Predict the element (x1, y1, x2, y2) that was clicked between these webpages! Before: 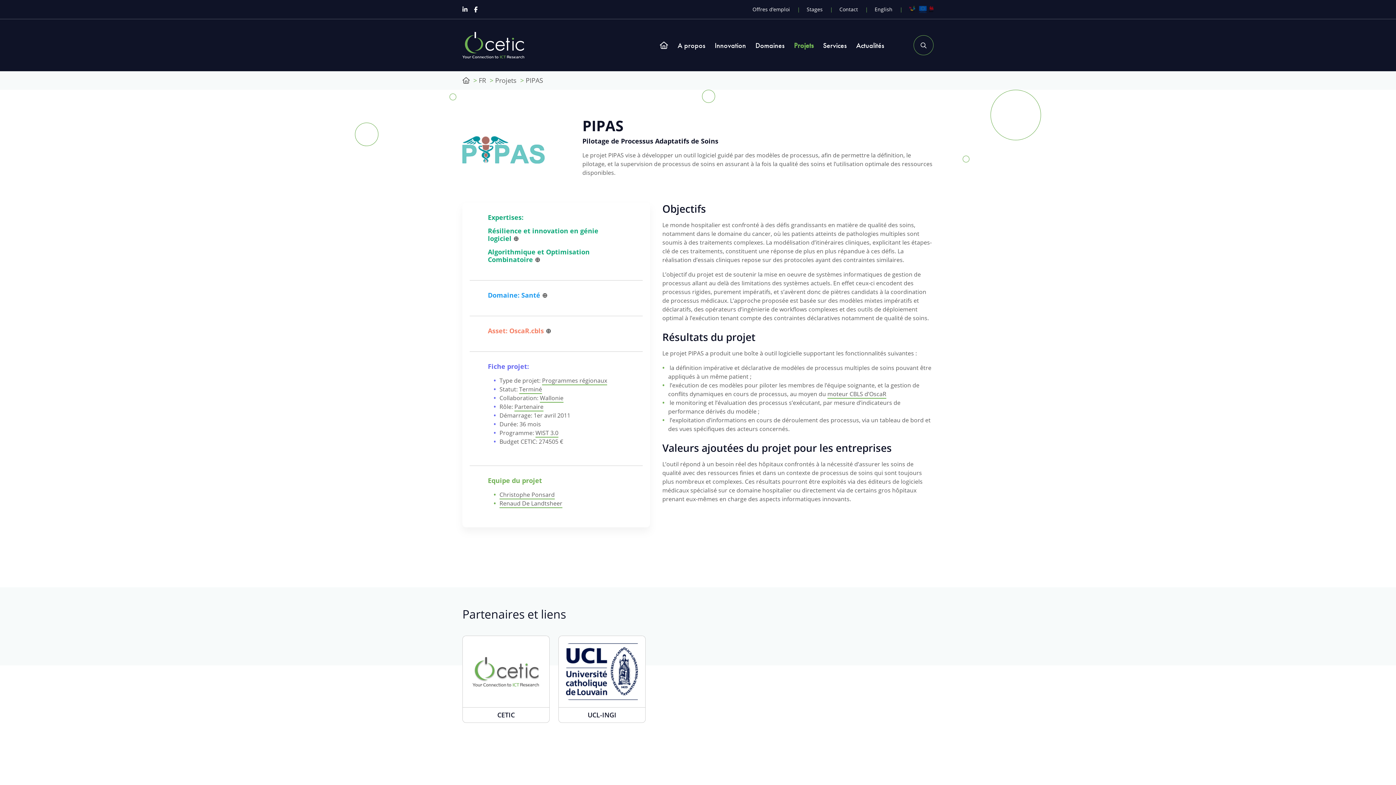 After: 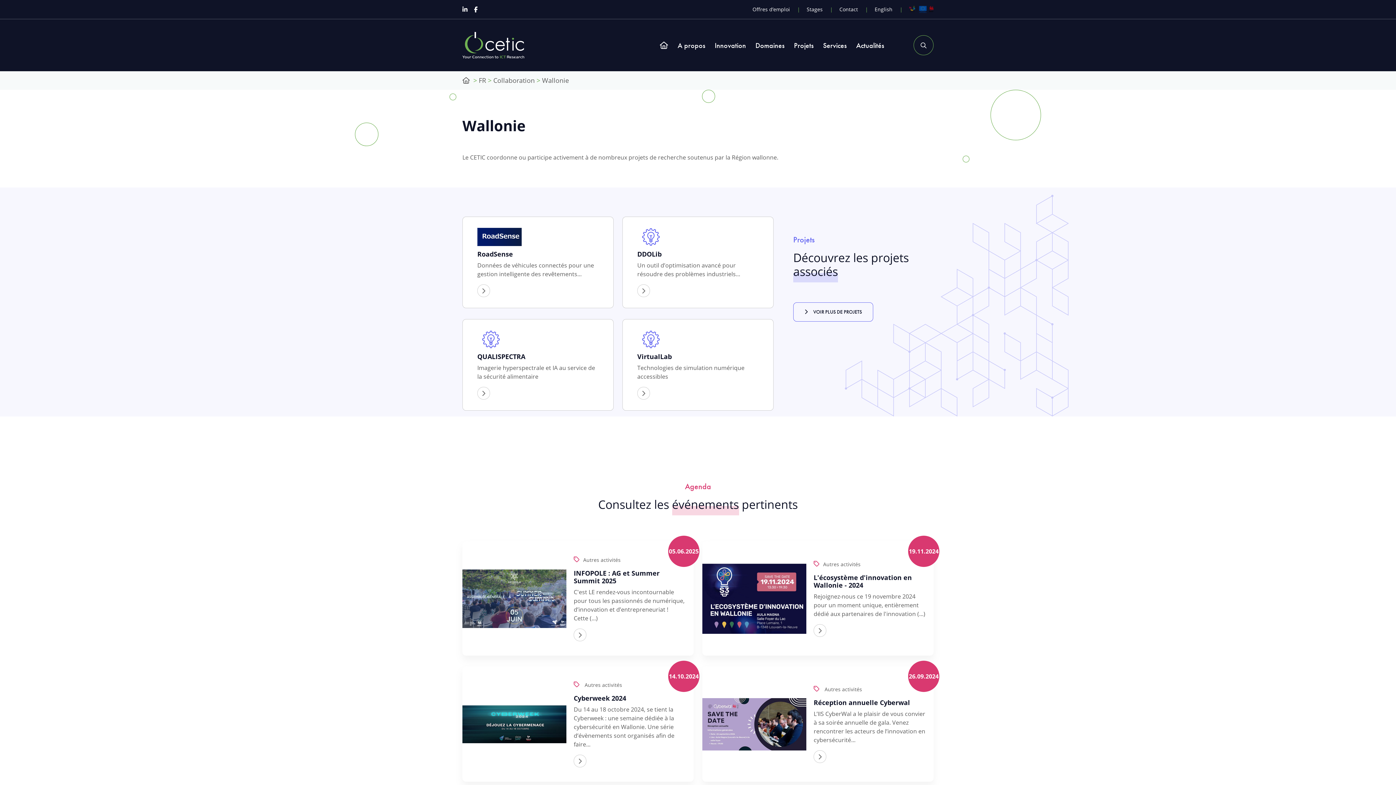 Action: bbox: (540, 394, 563, 403) label: Wallonie